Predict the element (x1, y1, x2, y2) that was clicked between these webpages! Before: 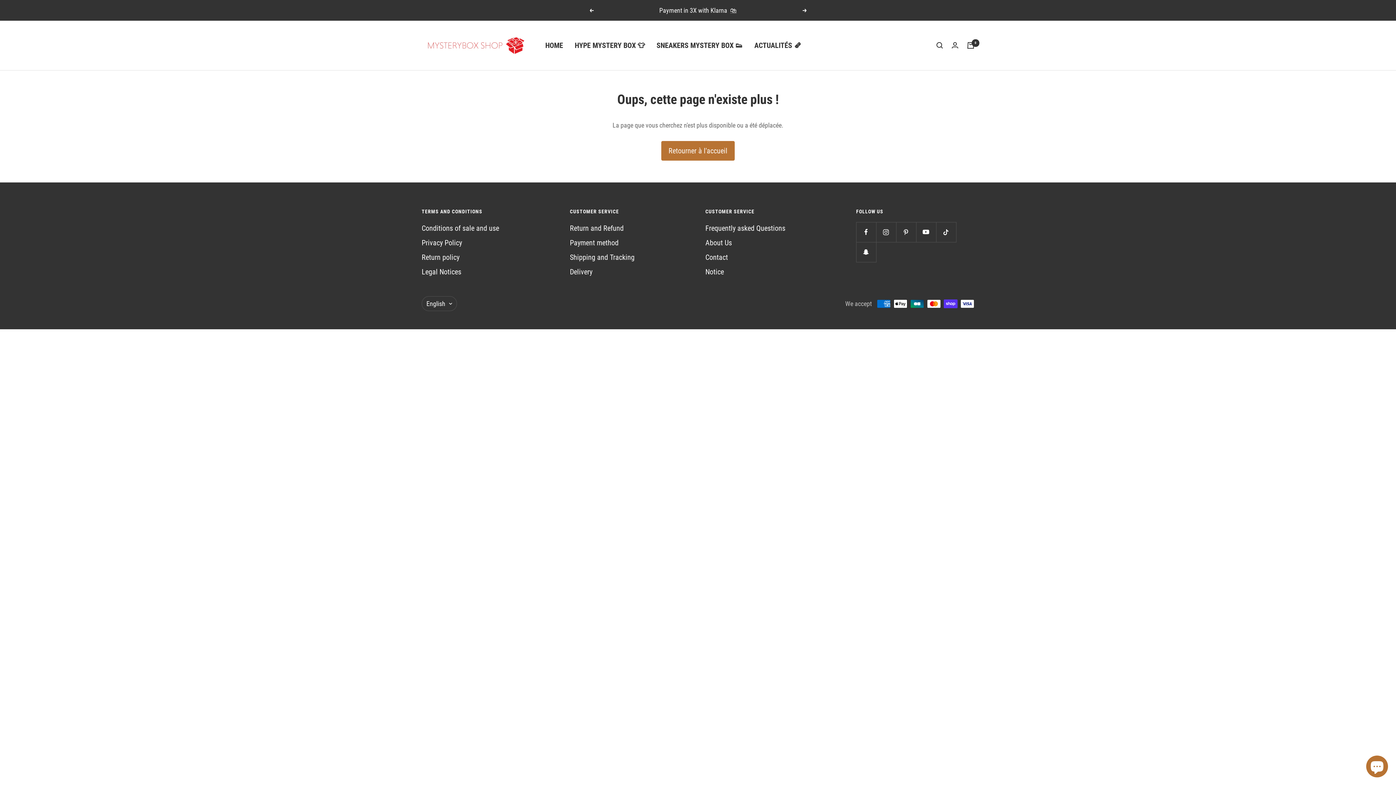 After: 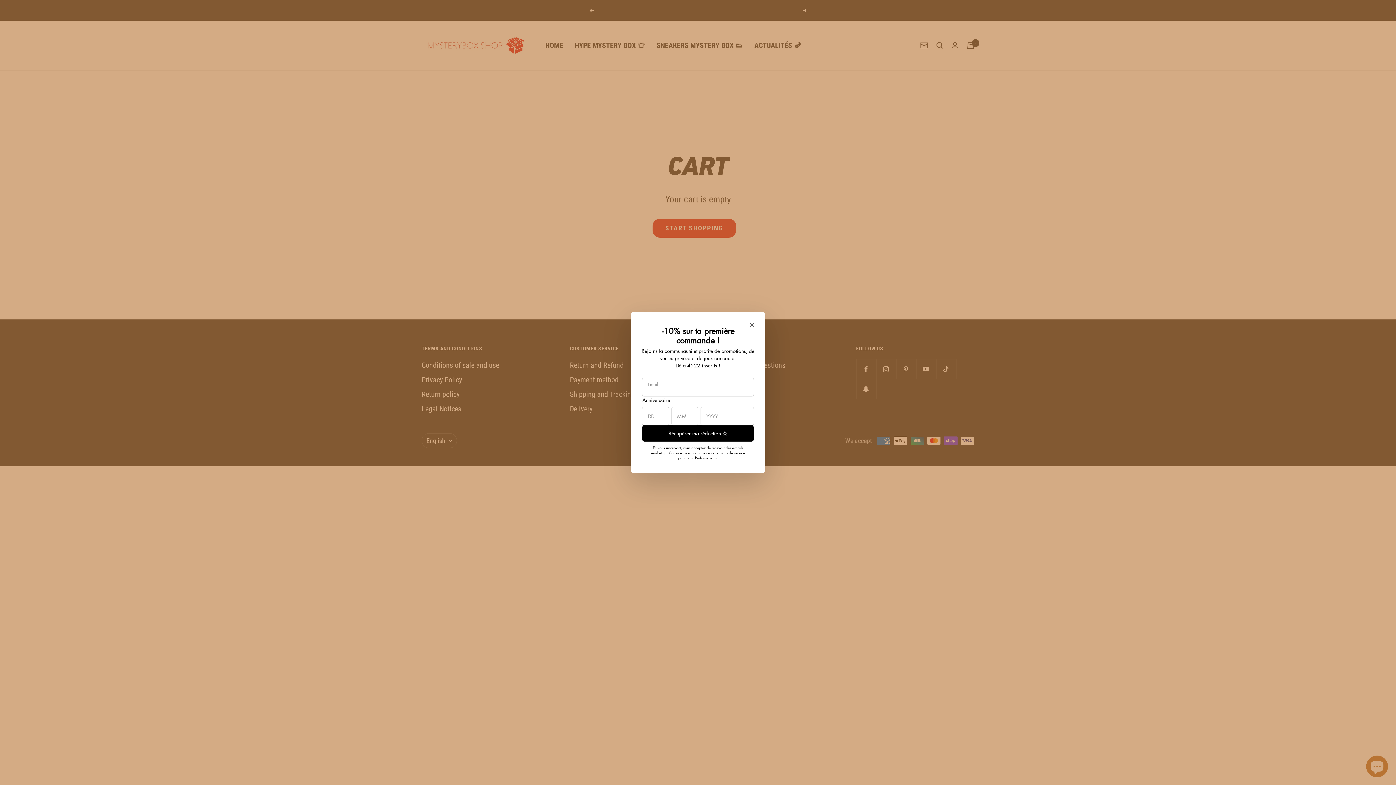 Action: label: Cart bbox: (967, 42, 974, 48)